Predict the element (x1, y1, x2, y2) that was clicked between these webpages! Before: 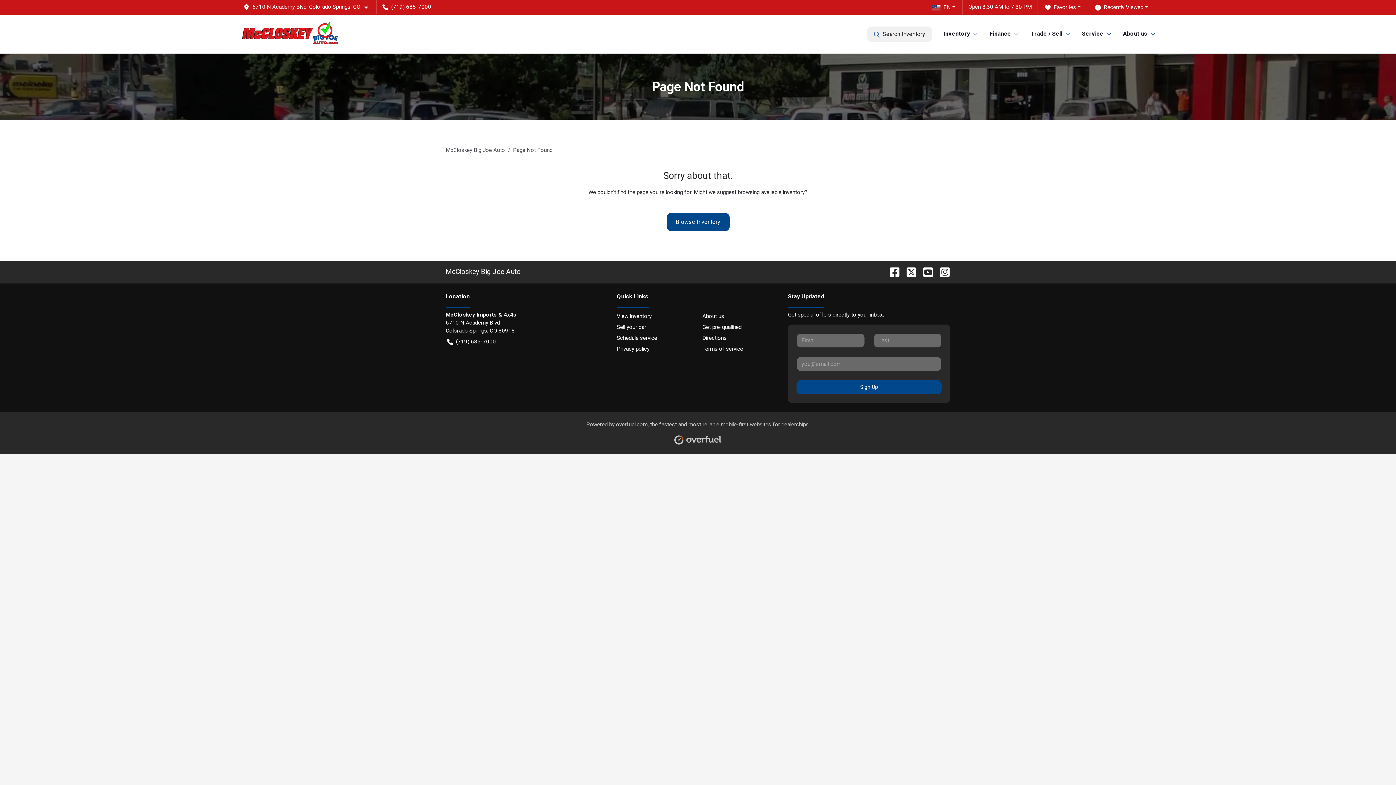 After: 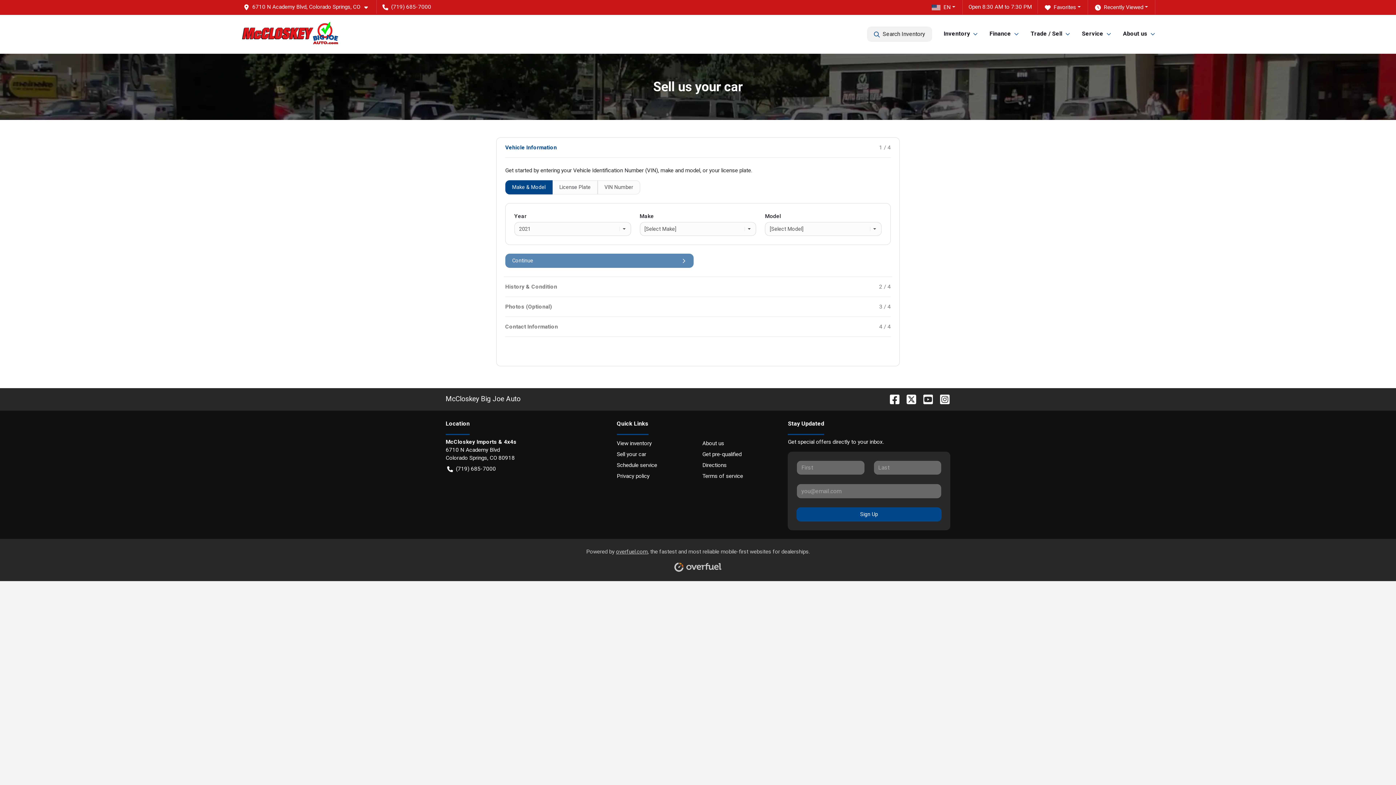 Action: label: Sell your car bbox: (616, 321, 693, 332)